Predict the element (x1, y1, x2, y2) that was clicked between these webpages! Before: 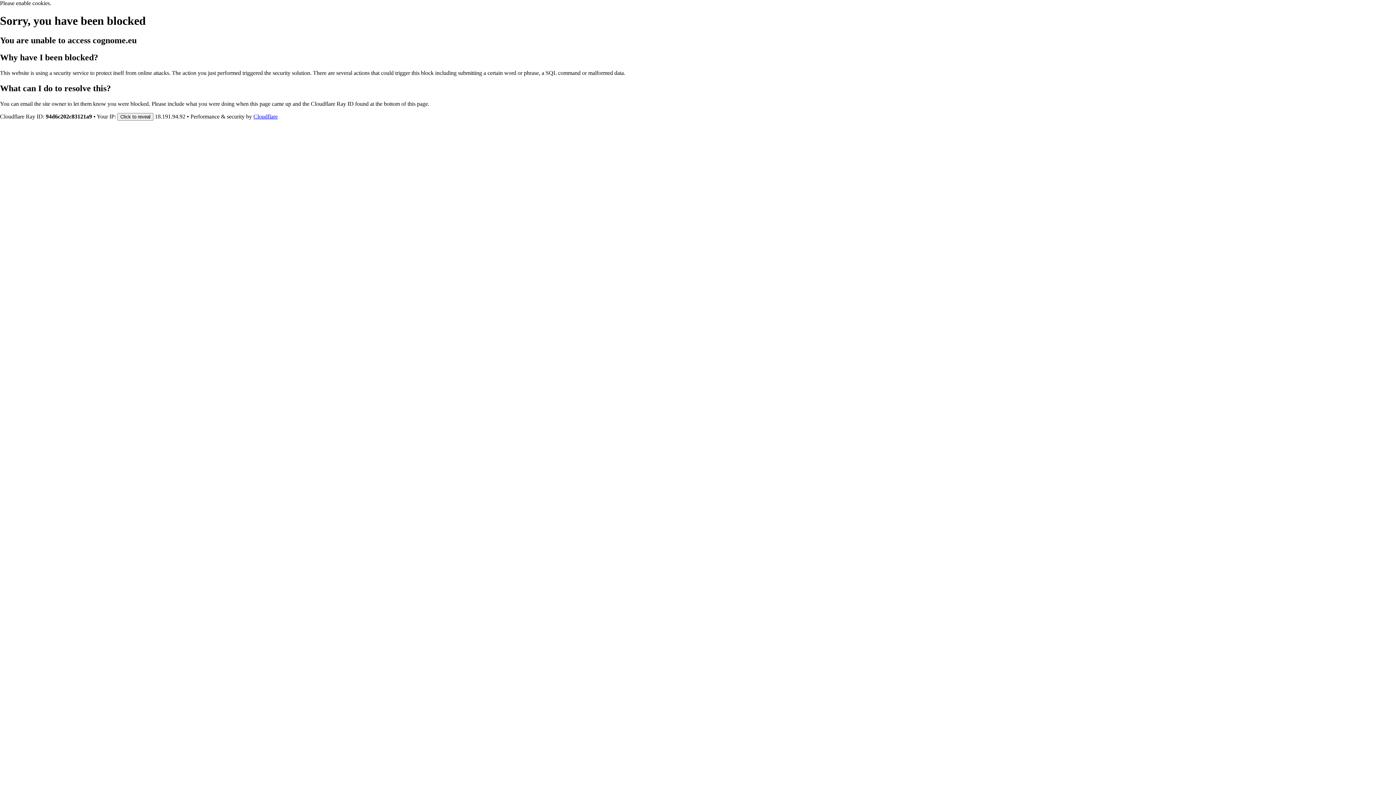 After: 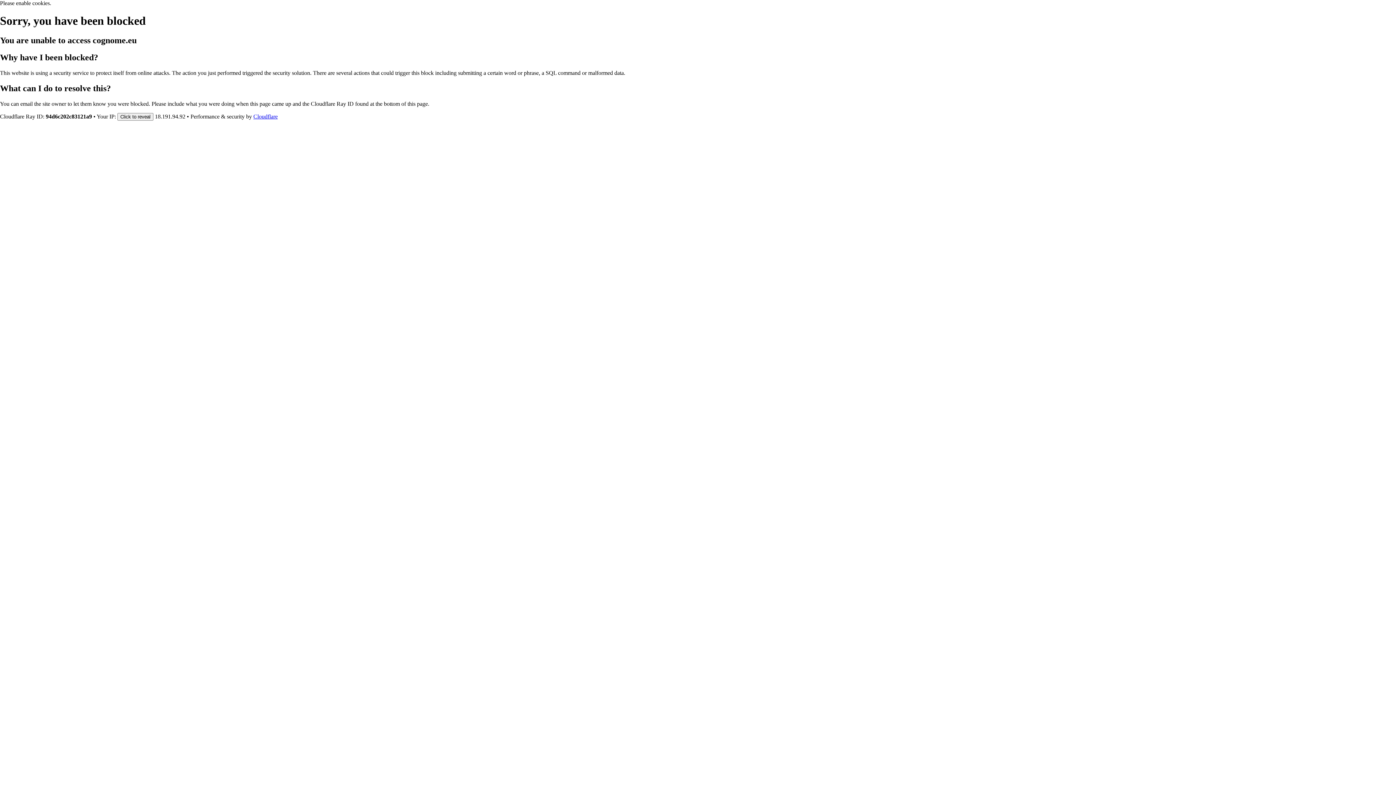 Action: label: Cloudflare bbox: (253, 113, 277, 119)